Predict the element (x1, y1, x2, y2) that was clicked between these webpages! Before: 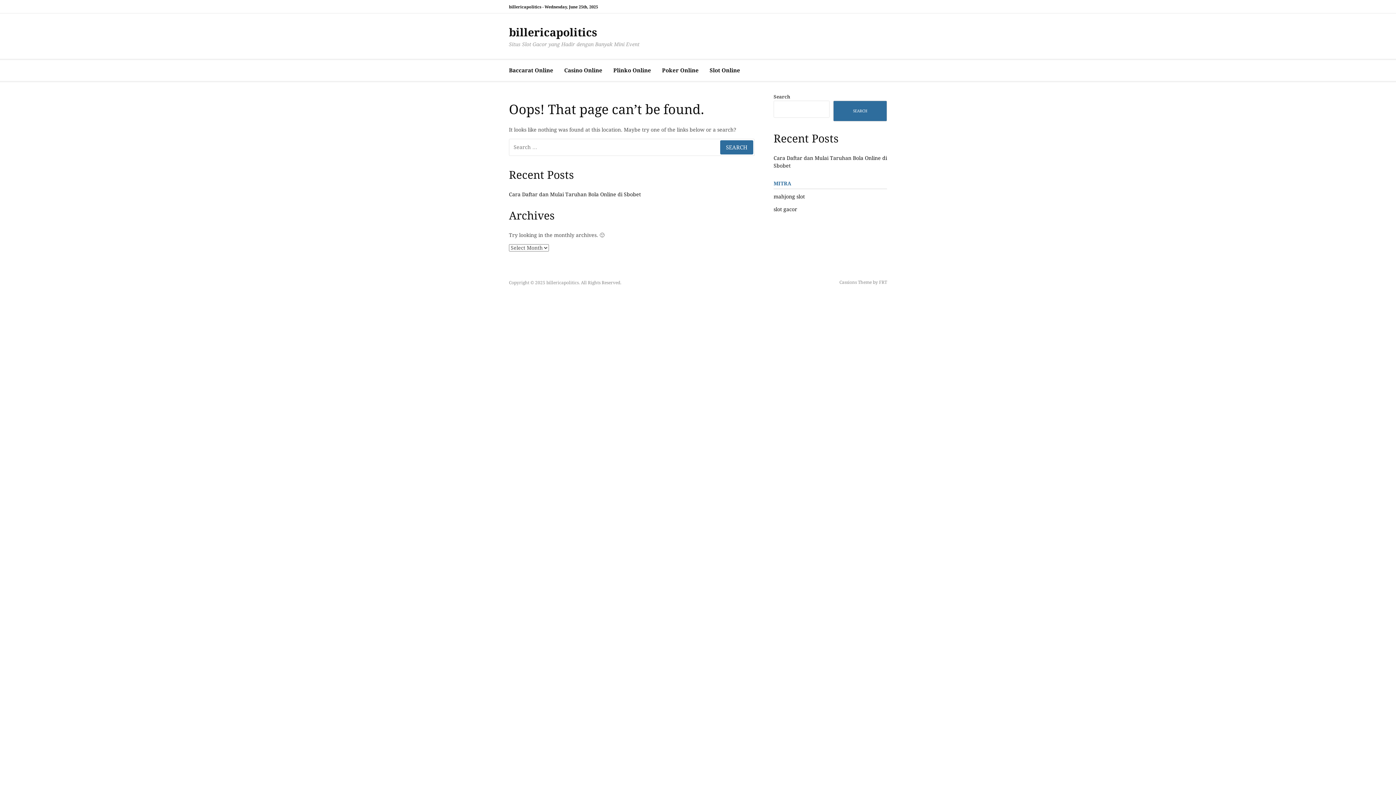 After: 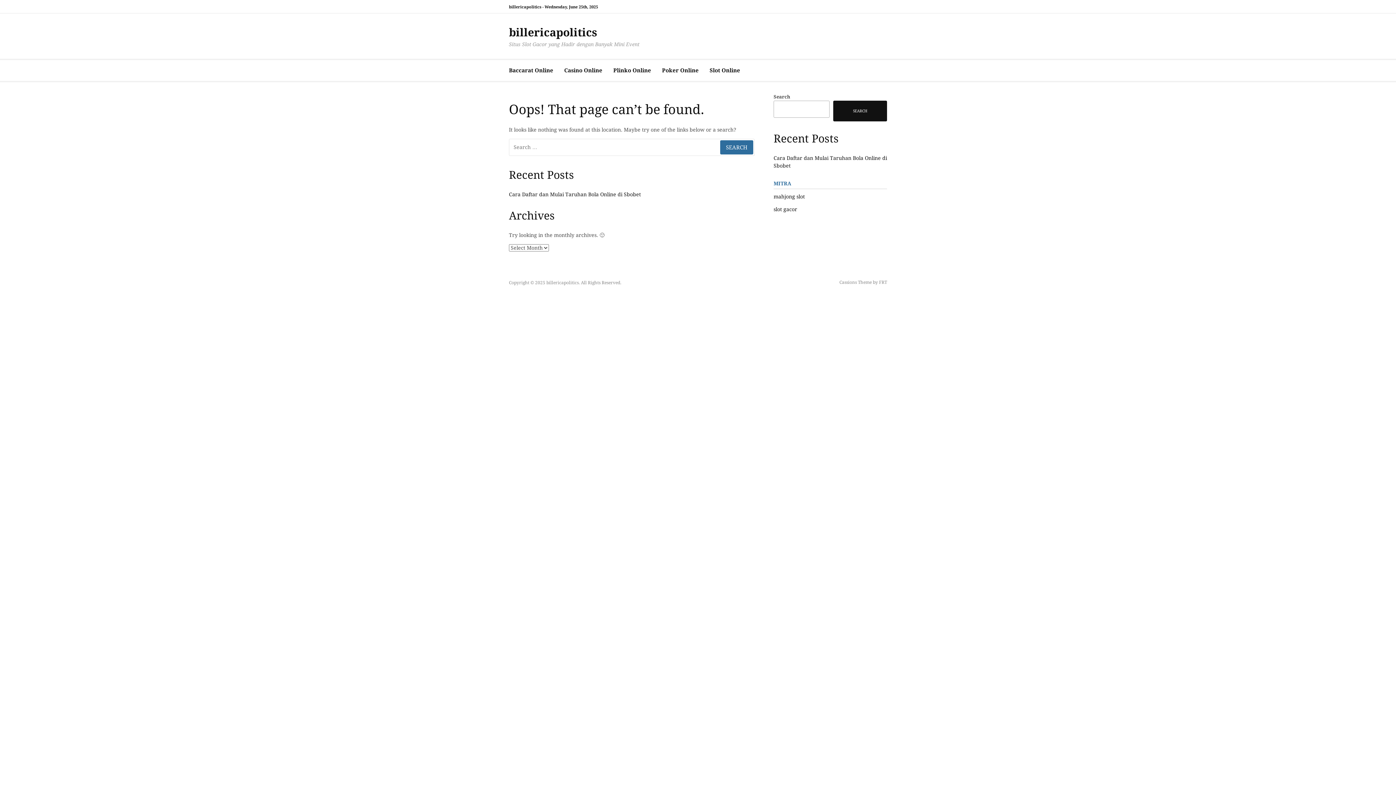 Action: label: Search bbox: (833, 100, 887, 121)